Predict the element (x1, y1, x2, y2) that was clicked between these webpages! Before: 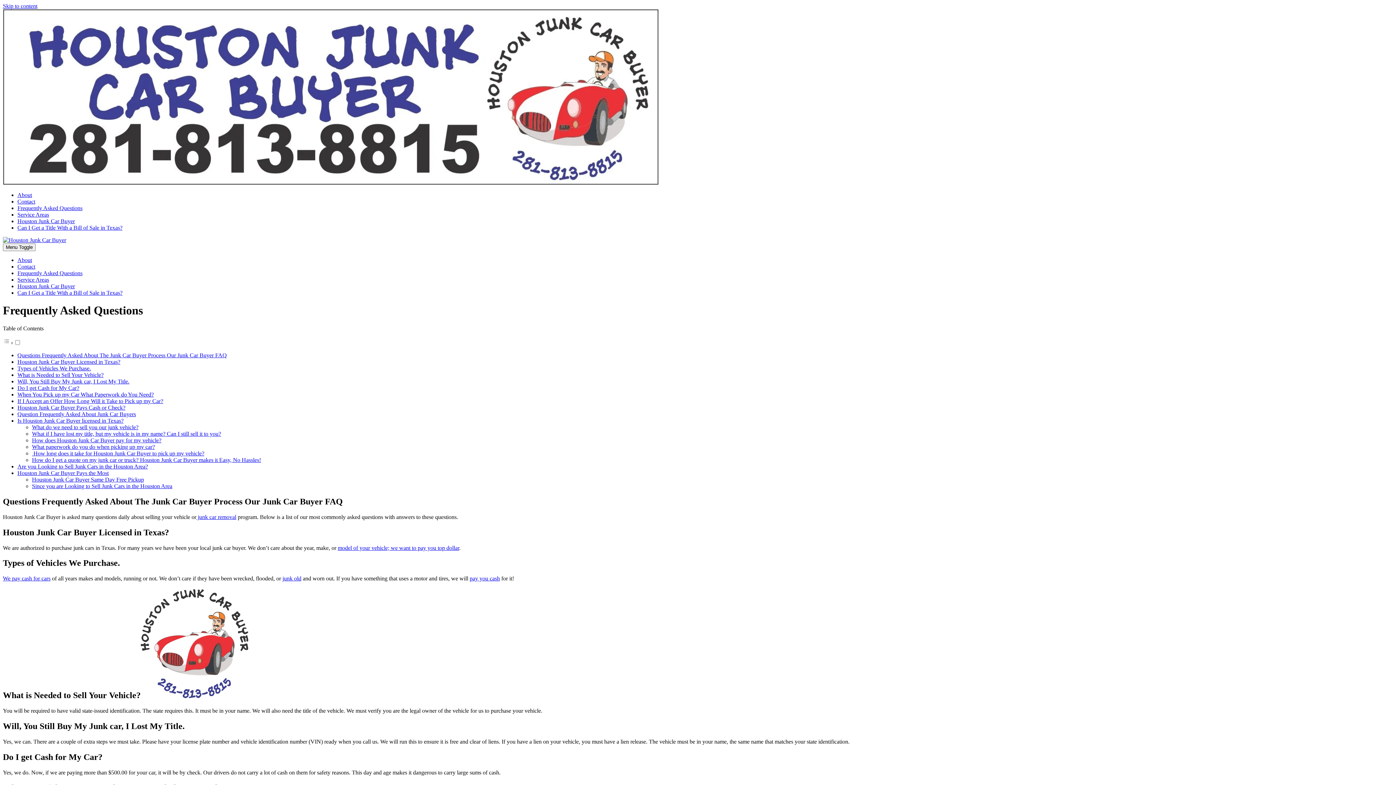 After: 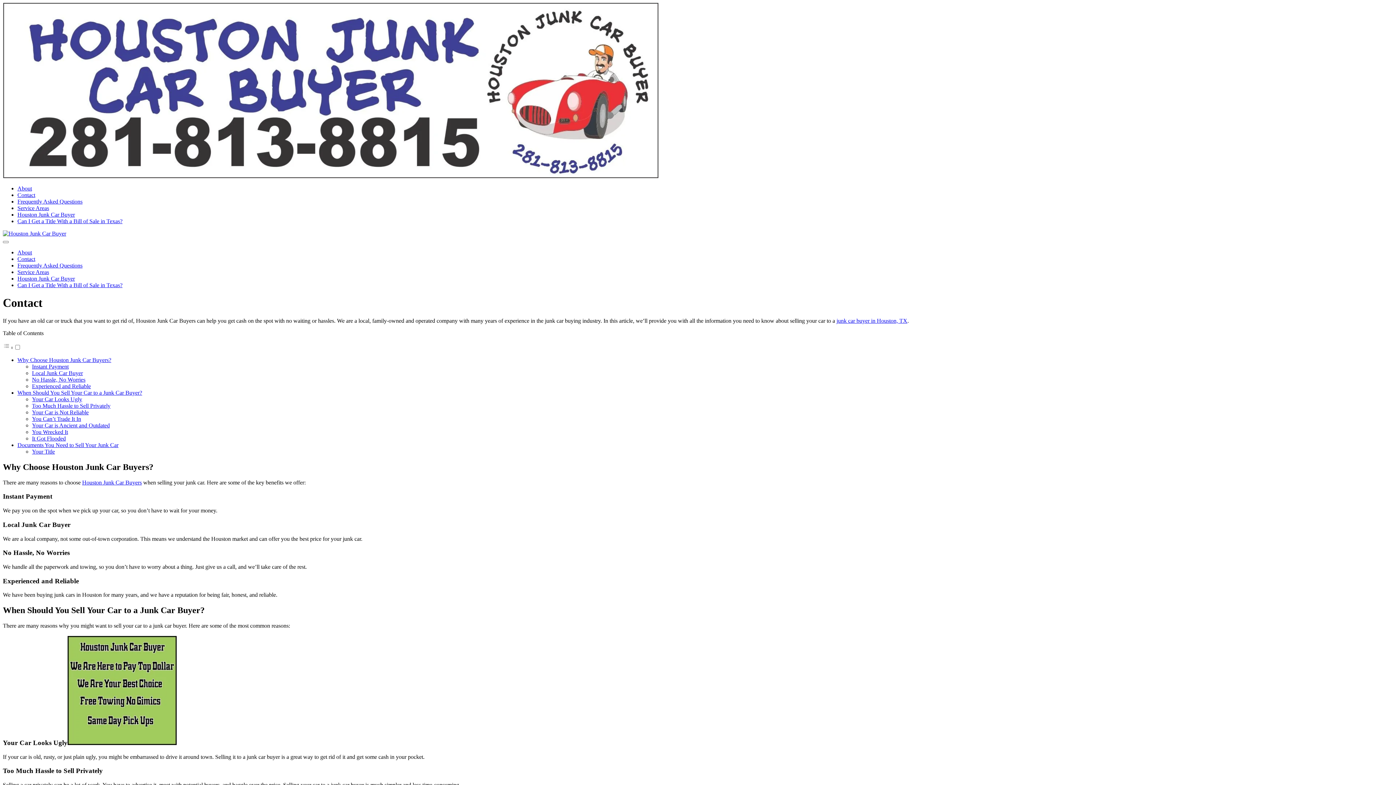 Action: bbox: (17, 263, 35, 269) label: Contact